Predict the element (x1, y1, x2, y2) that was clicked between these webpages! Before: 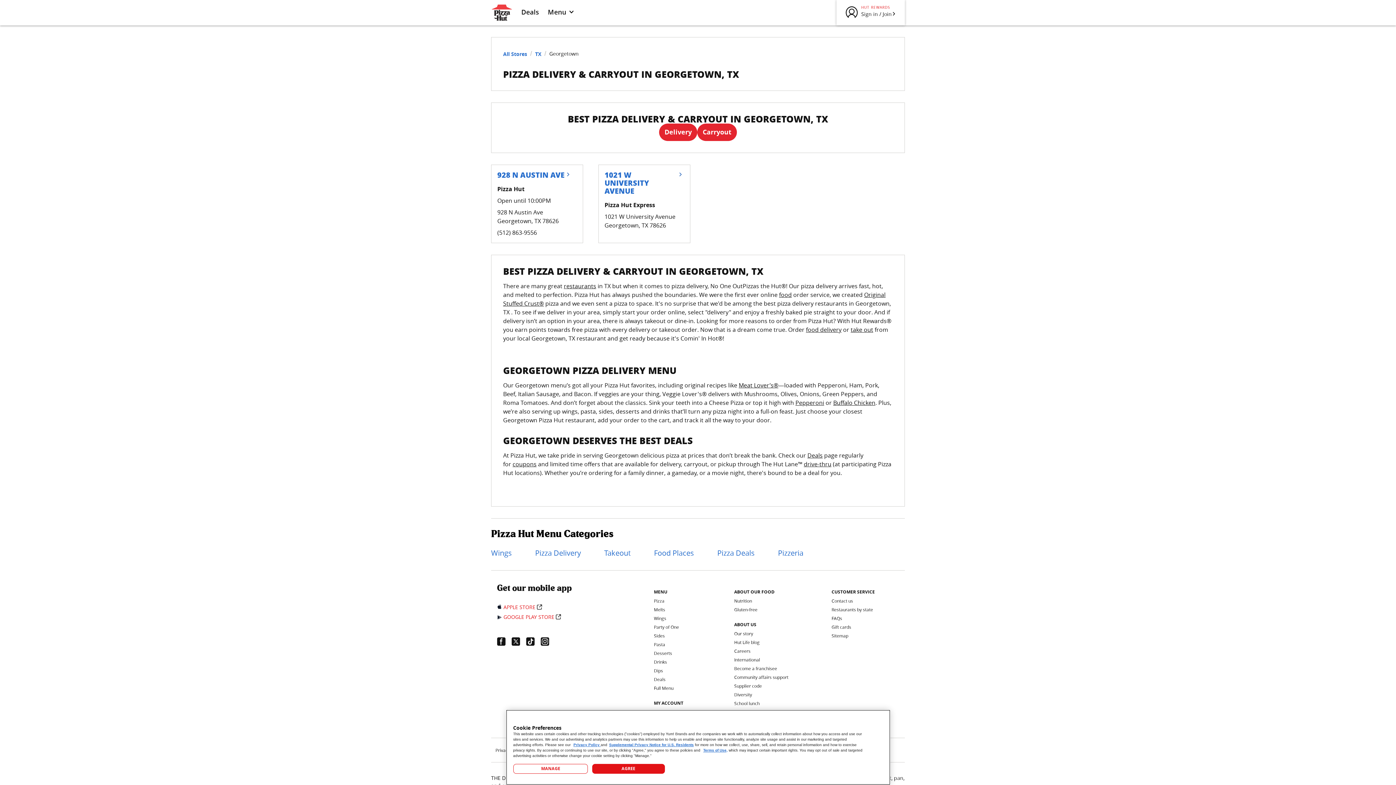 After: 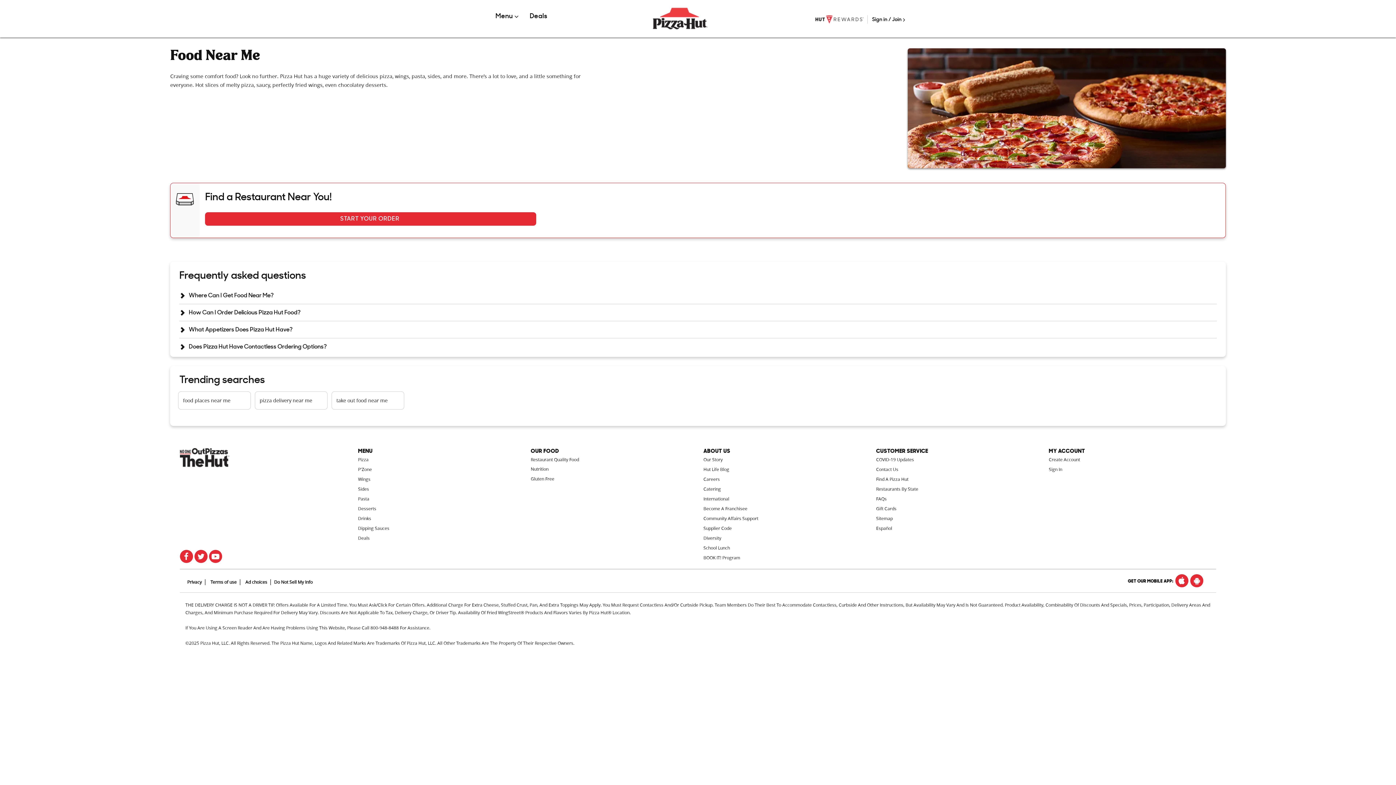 Action: label: food bbox: (779, 290, 792, 298)